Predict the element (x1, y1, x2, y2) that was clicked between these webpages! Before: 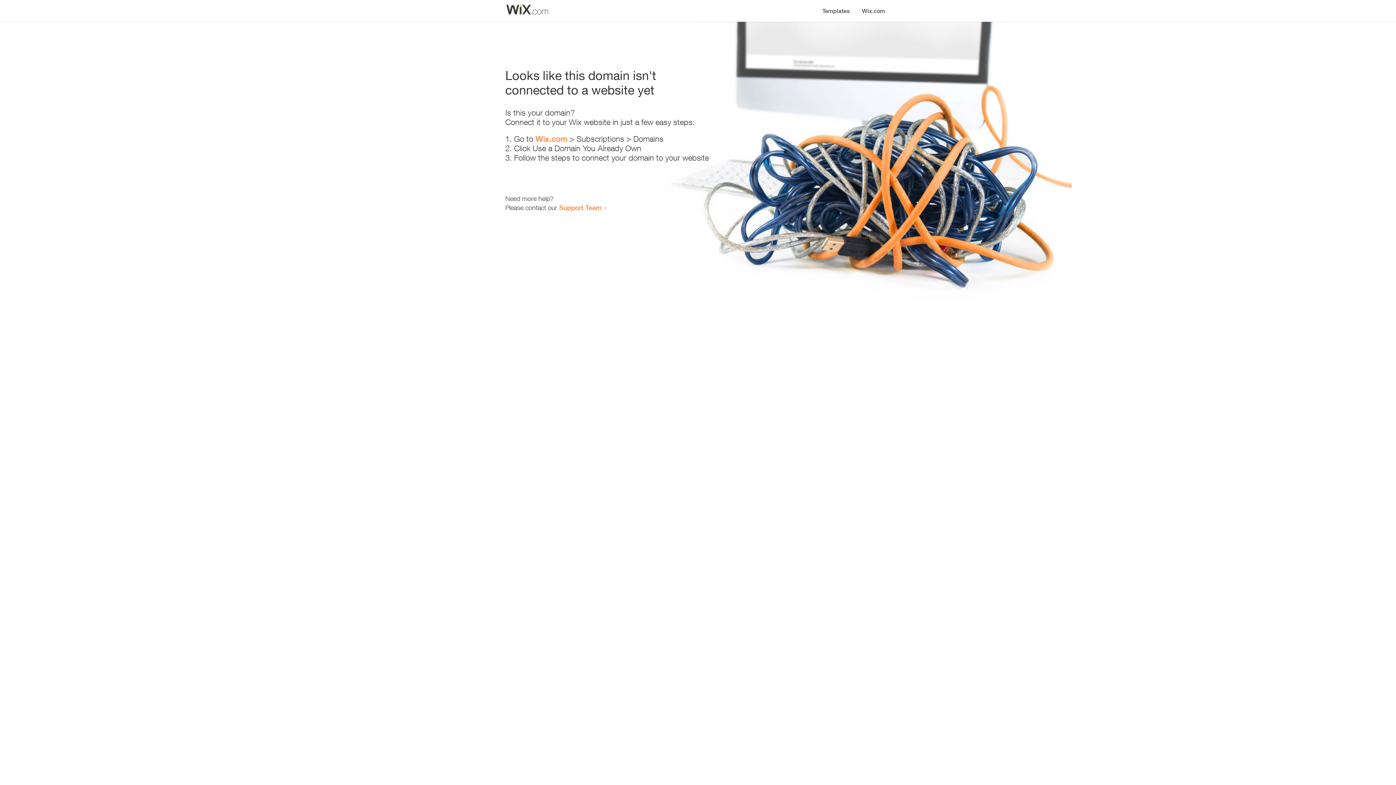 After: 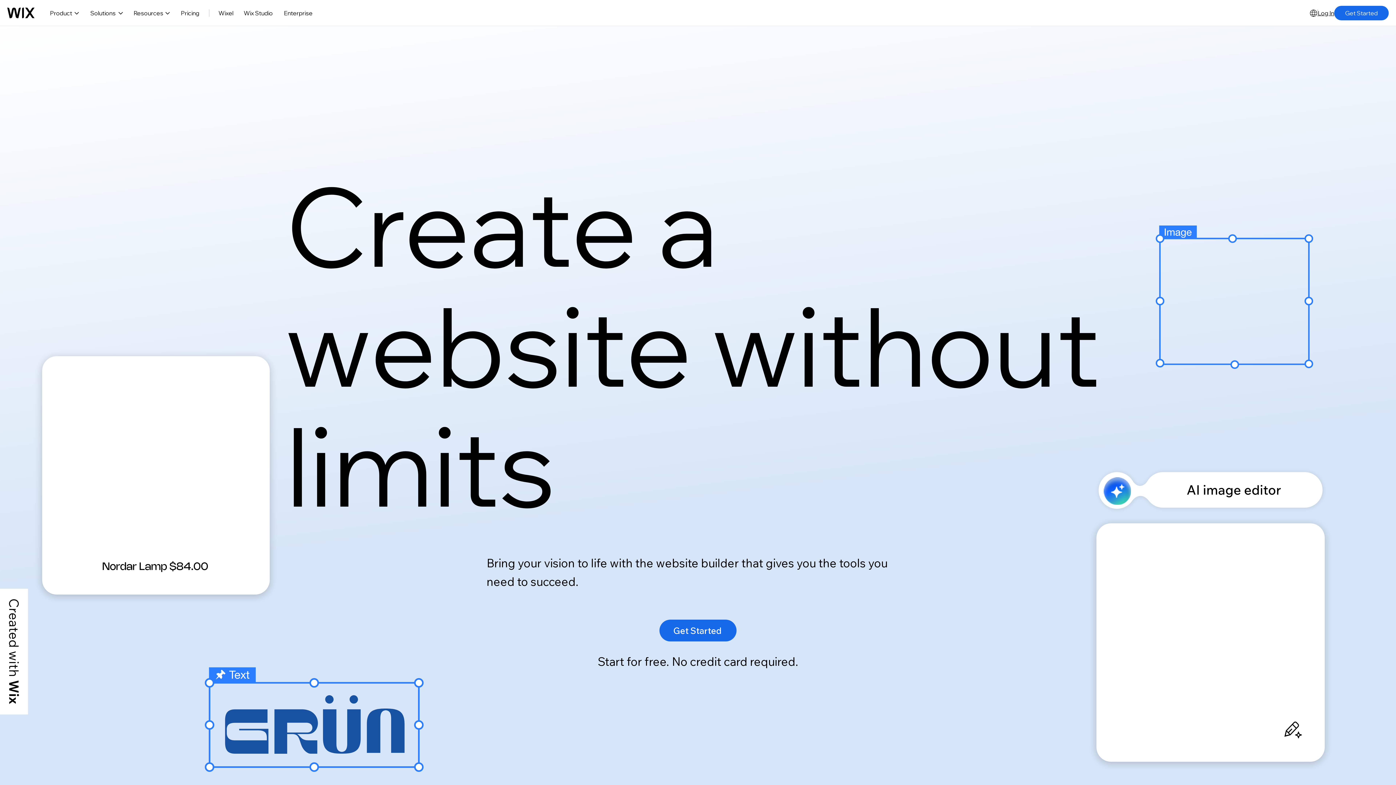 Action: bbox: (856, 0, 890, 14) label: Wix.com